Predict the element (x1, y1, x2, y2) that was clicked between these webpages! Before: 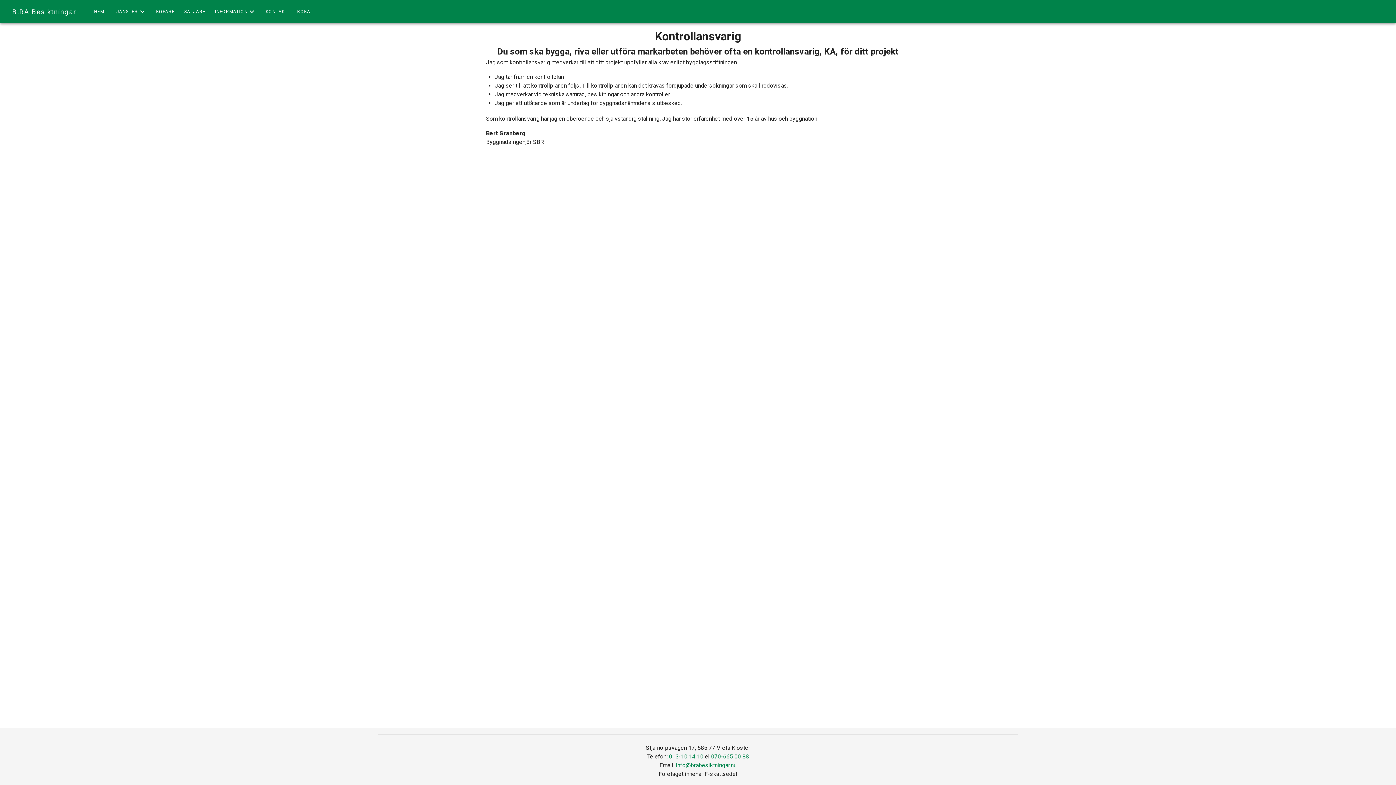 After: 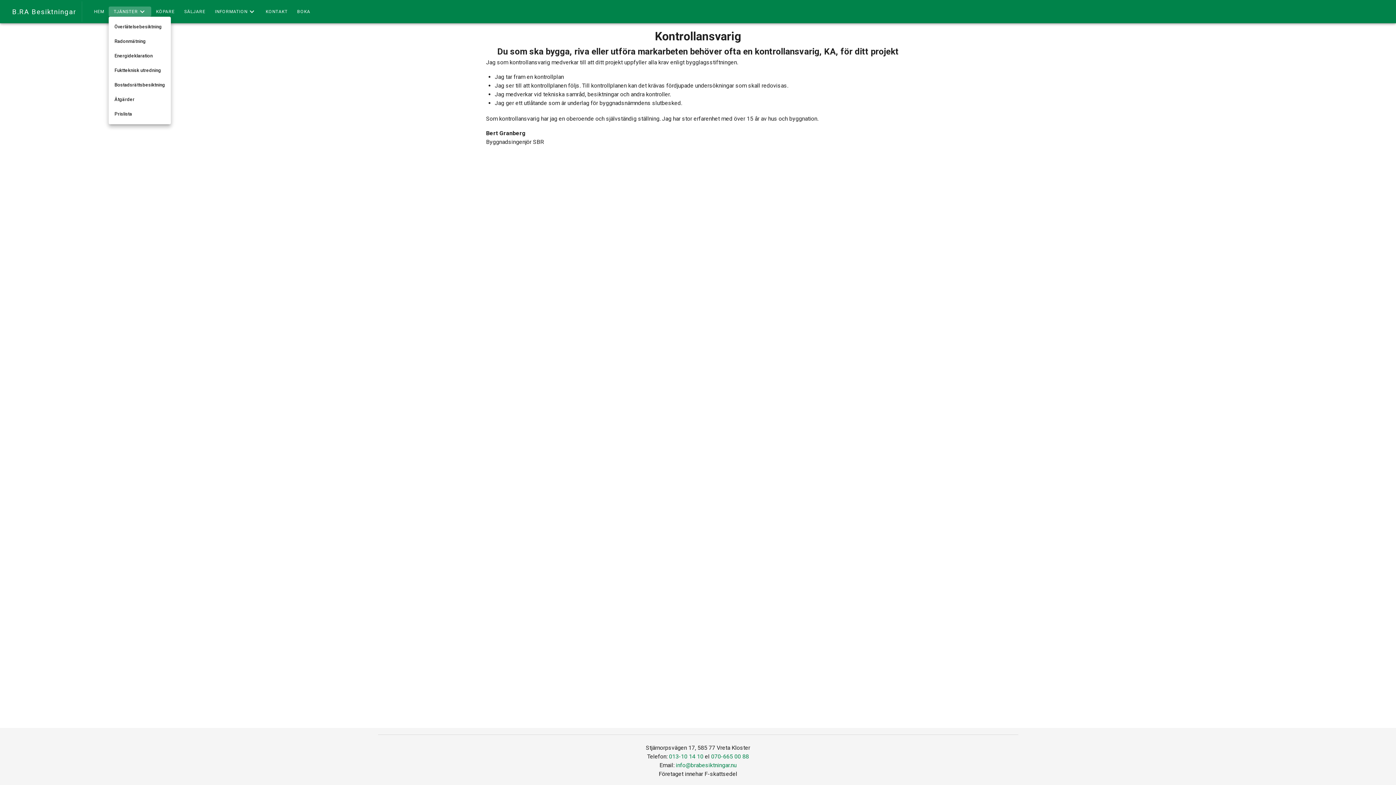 Action: label: TJÄNSTER bbox: (108, 6, 151, 16)